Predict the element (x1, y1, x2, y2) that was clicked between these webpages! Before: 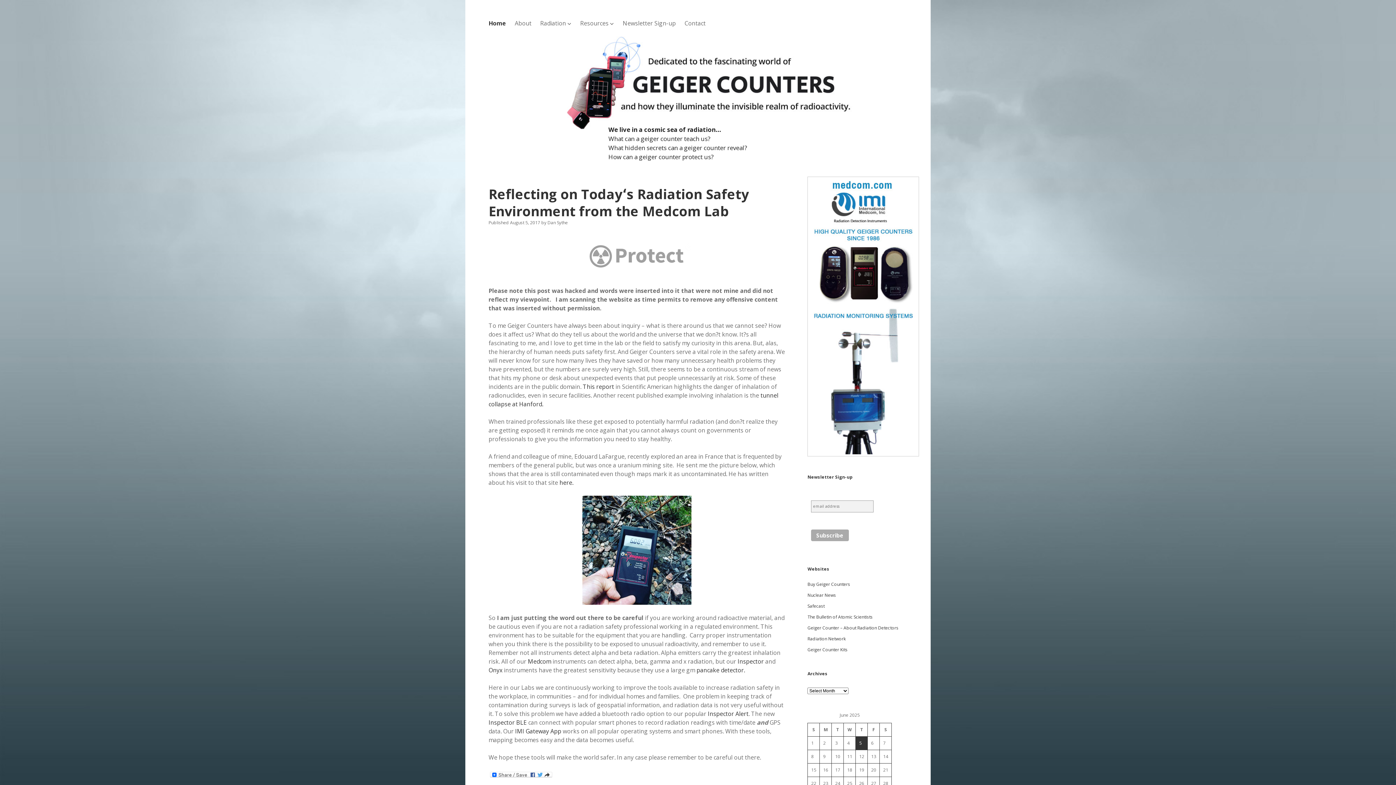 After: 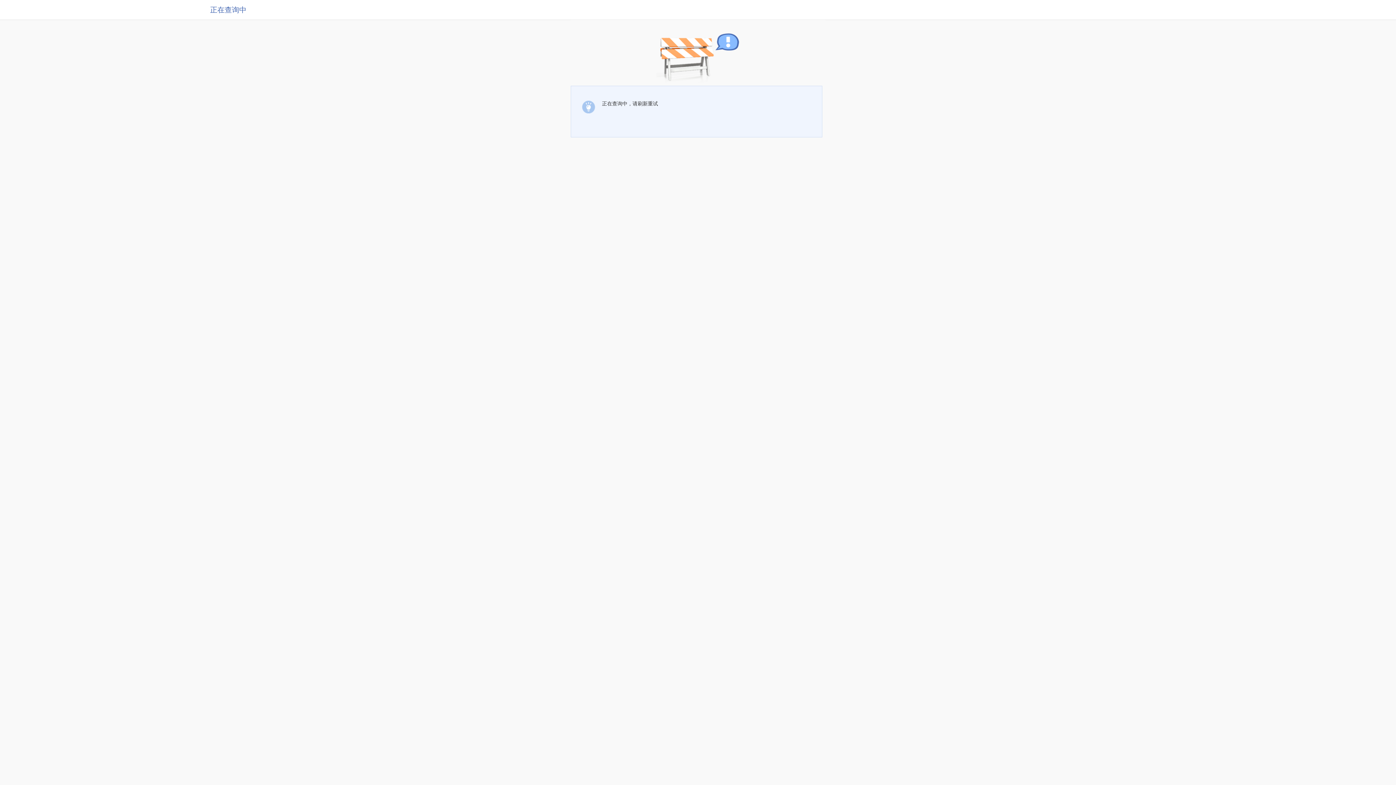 Action: bbox: (807, 625, 898, 631) label: Geiger Counter – About Radiation Detectors